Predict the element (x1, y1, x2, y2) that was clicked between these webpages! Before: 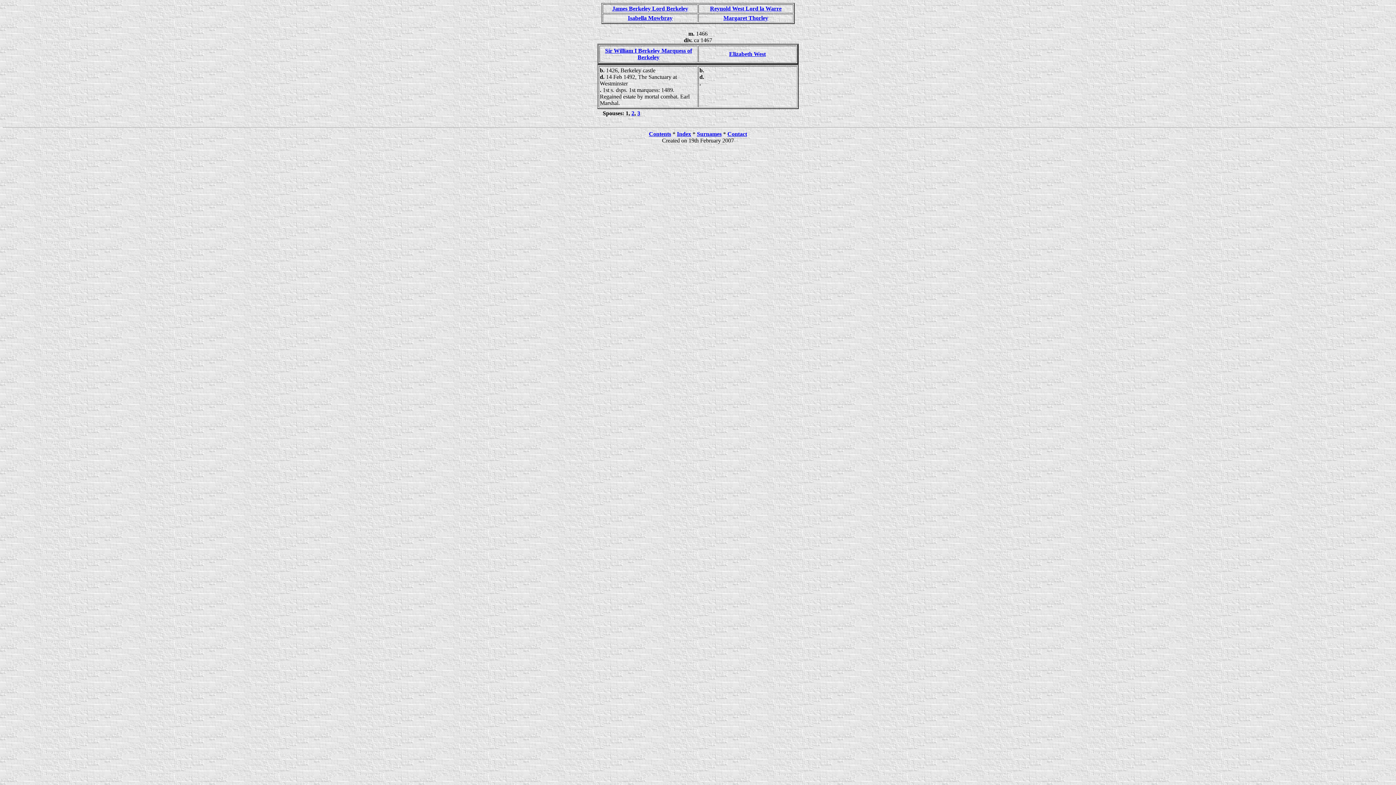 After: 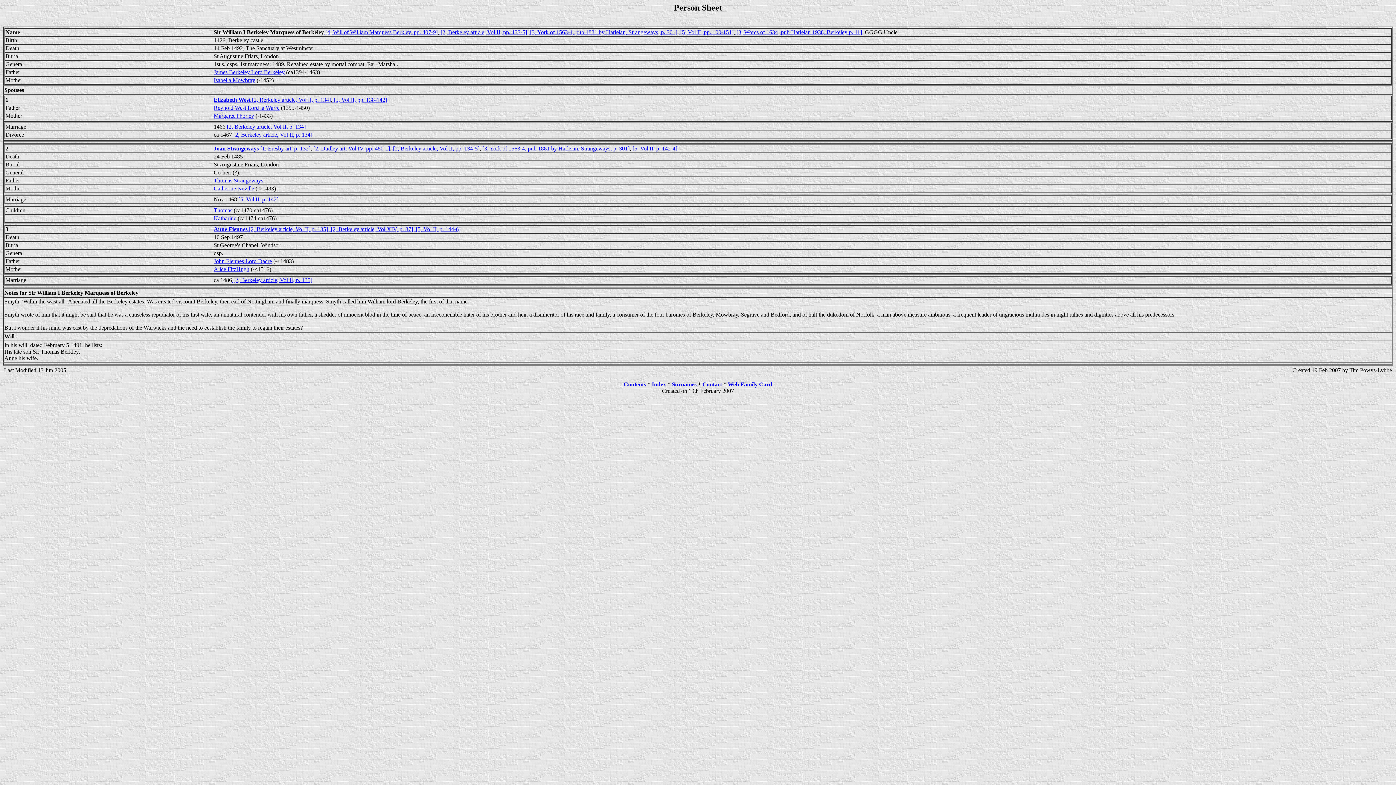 Action: label: Sir William I Berkeley Marquess of Berkeley bbox: (605, 47, 692, 60)